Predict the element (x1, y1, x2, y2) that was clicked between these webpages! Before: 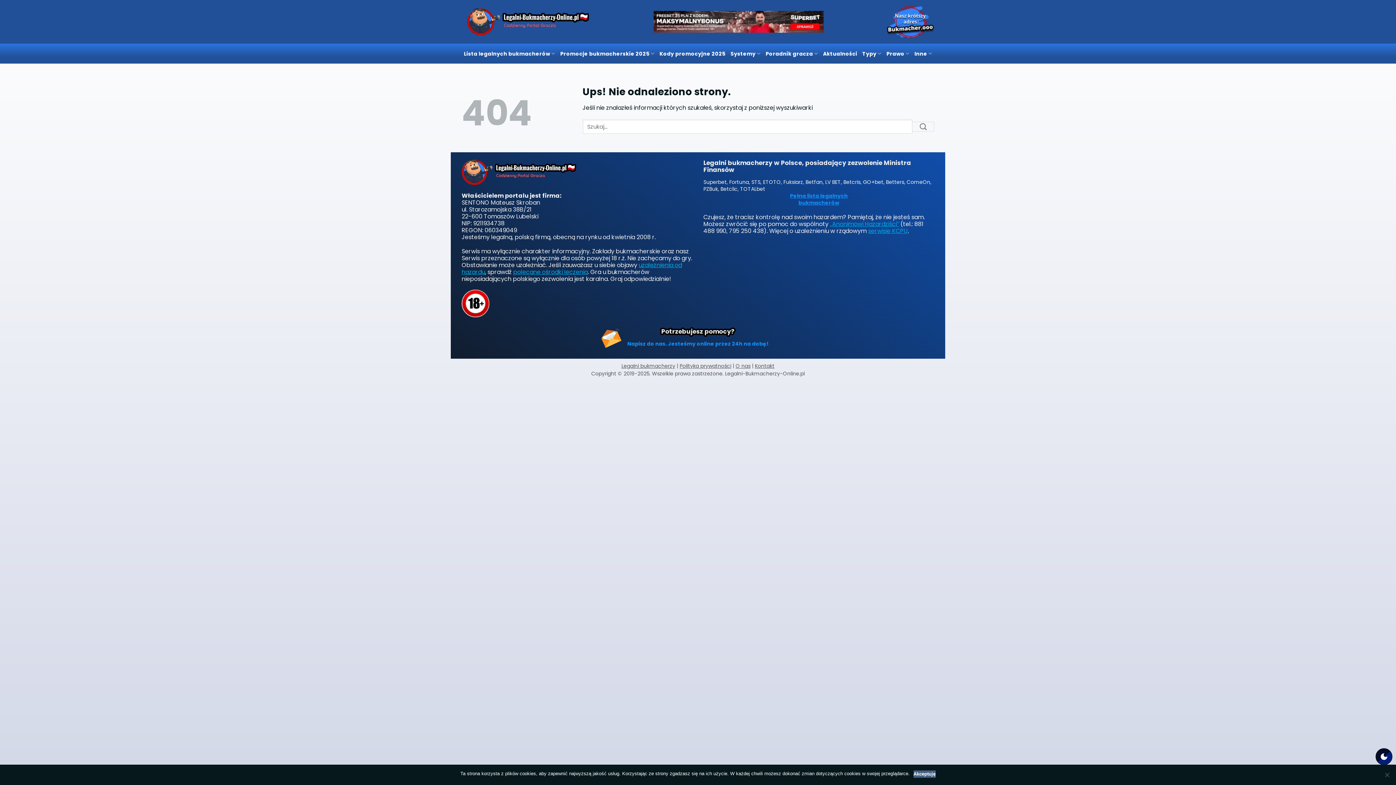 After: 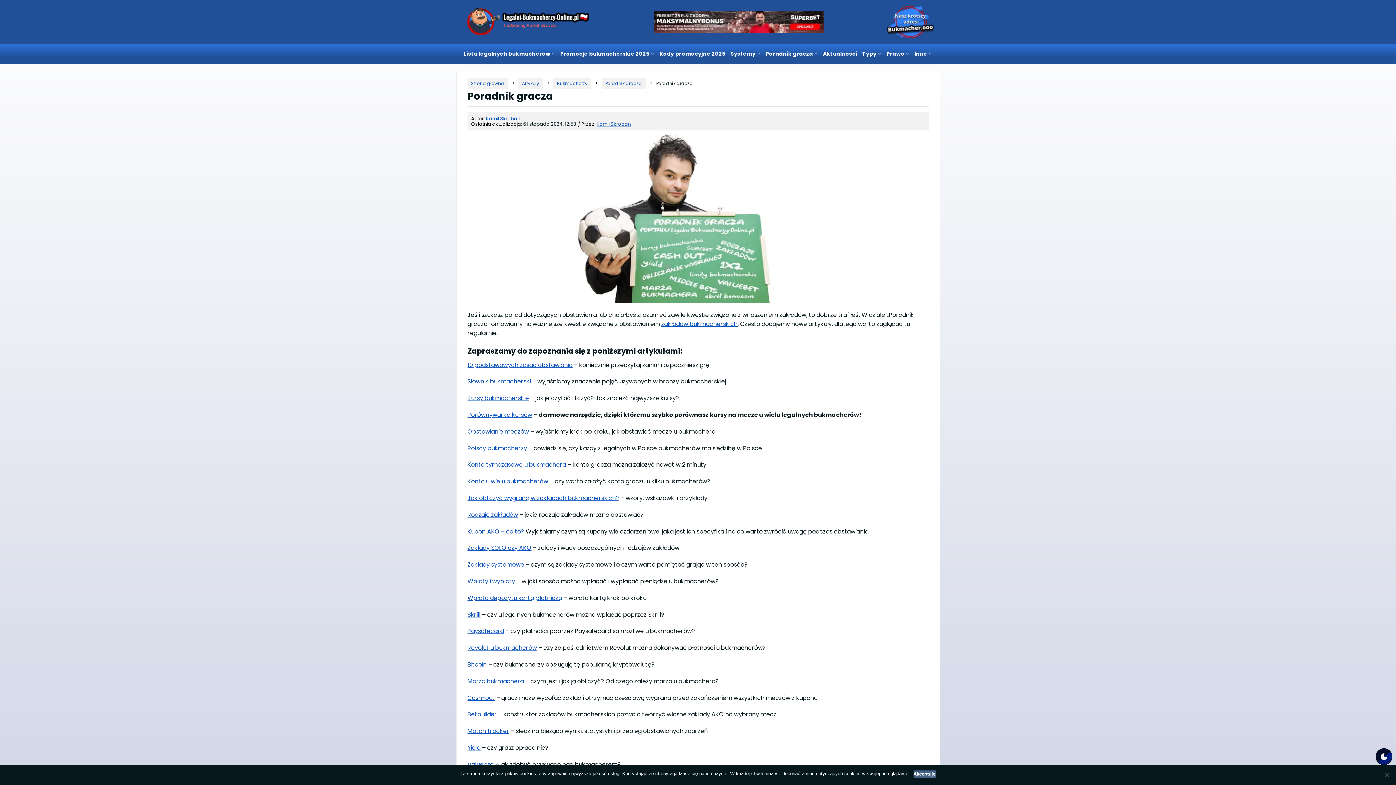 Action: label: Poradnik gracza bbox: (765, 46, 818, 60)